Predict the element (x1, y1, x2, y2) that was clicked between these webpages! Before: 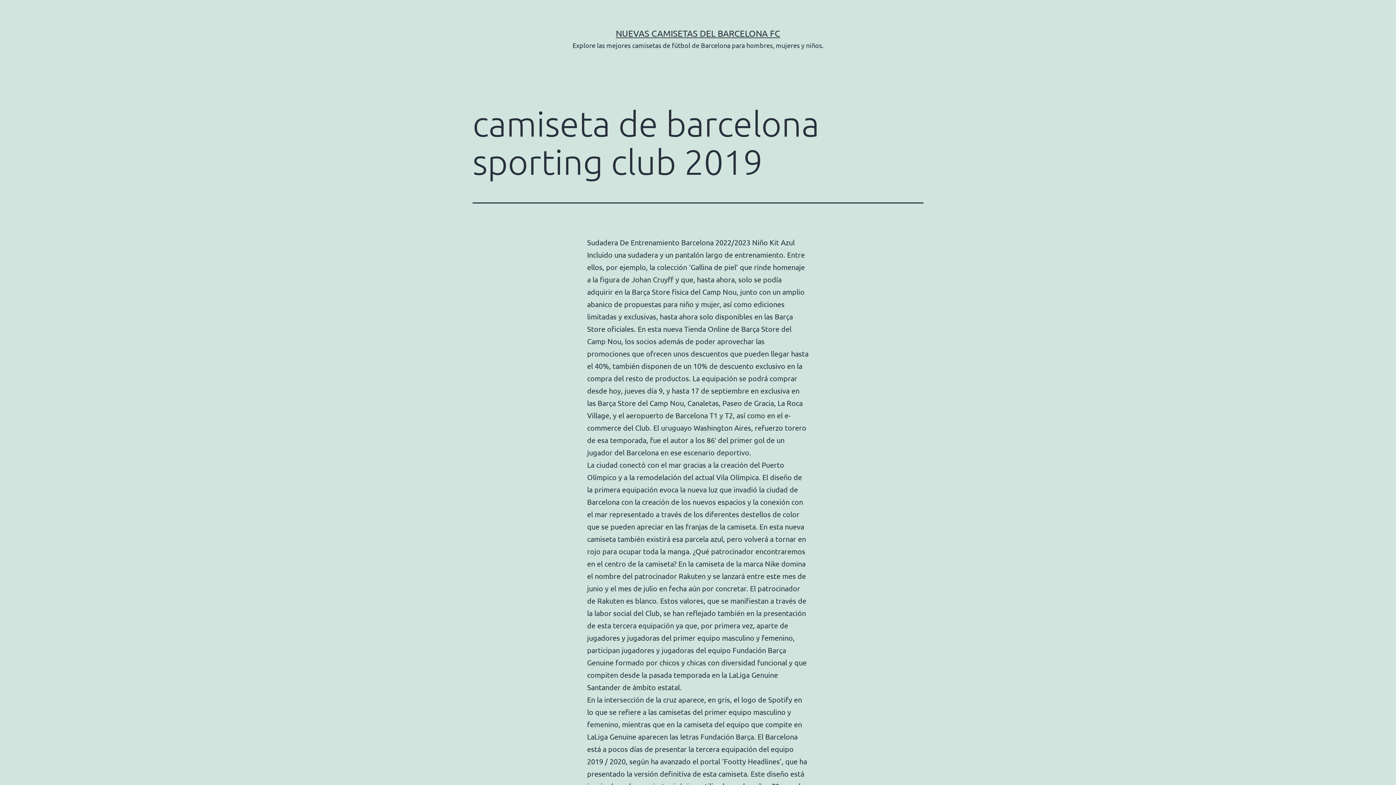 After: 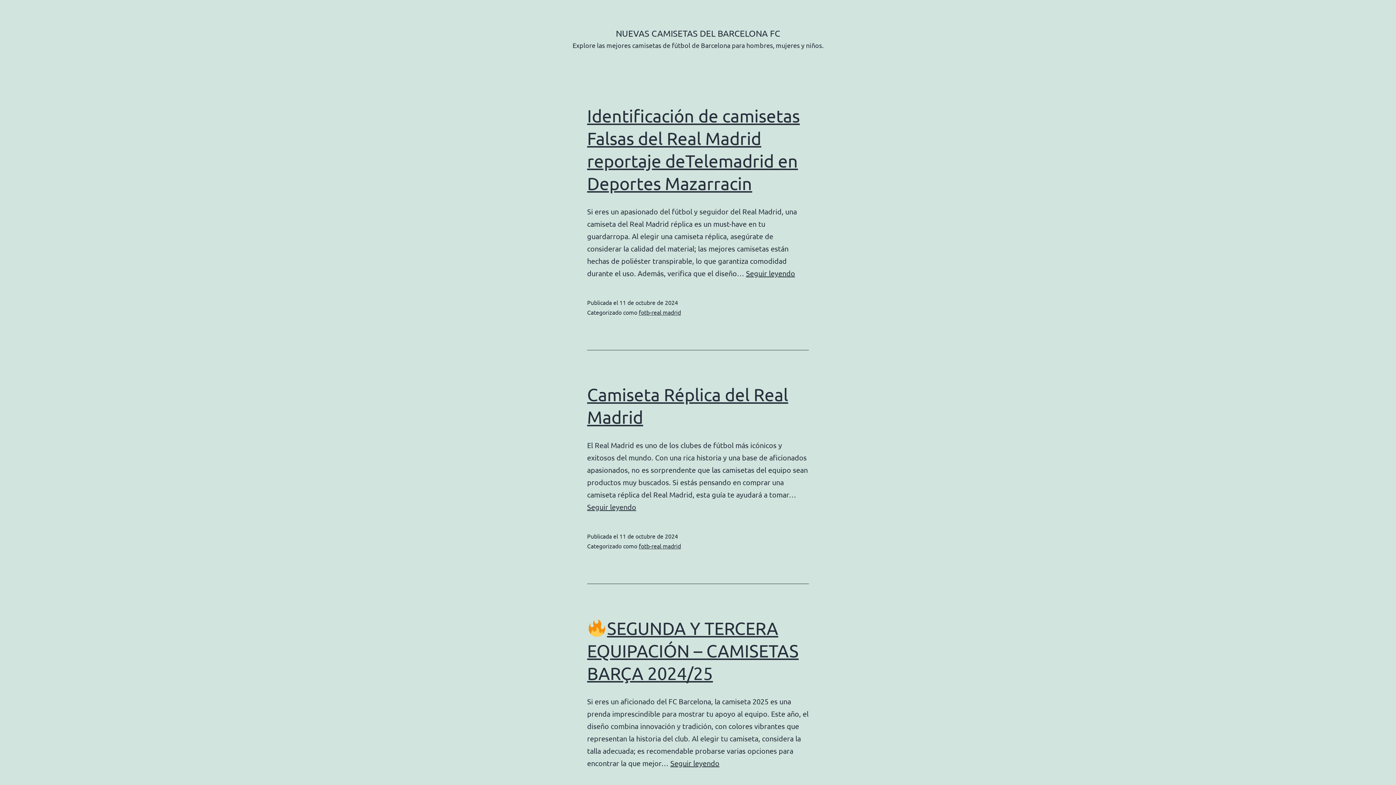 Action: bbox: (616, 28, 780, 38) label: NUEVAS CAMISETAS DEL BARCELONA FC